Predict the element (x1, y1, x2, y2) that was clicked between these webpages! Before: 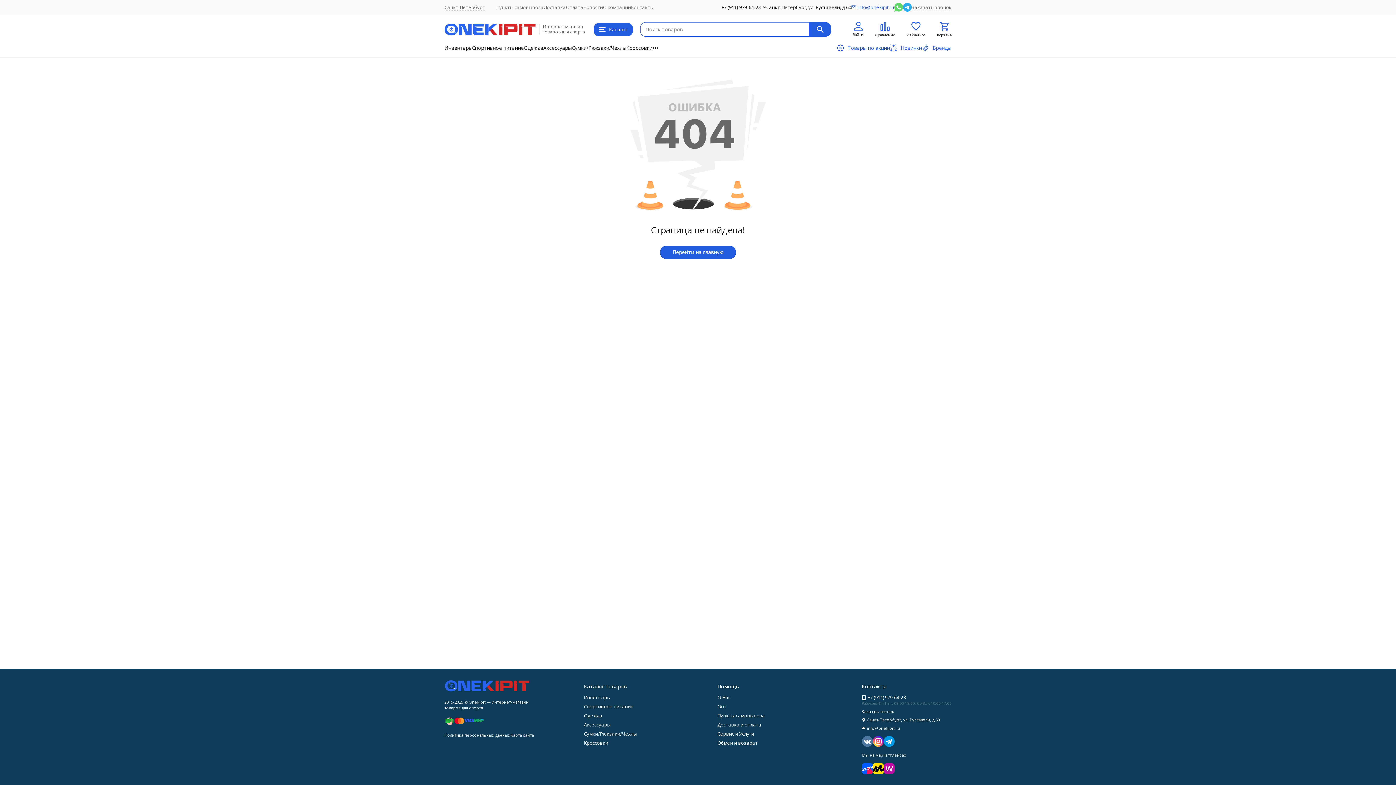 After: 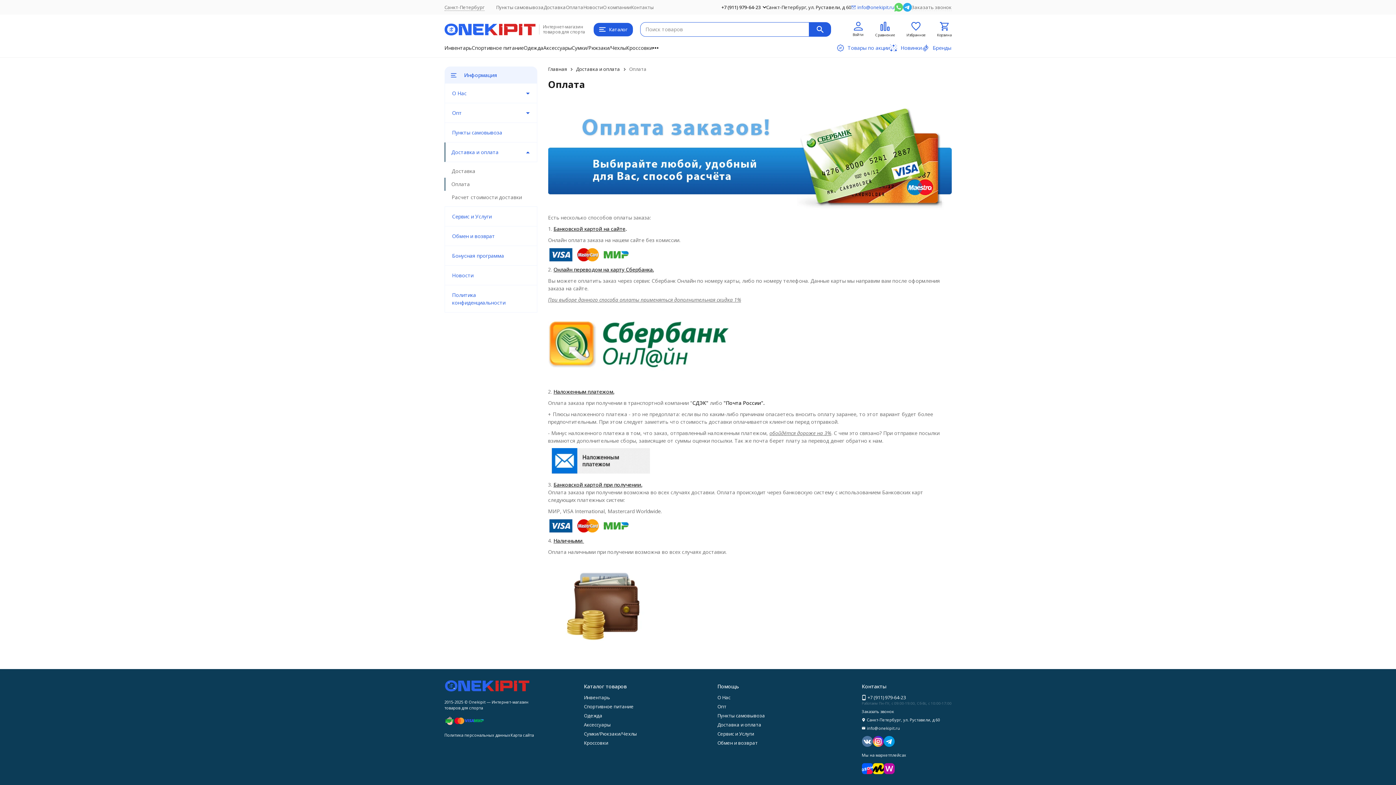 Action: bbox: (566, 3, 583, 10) label: Оплата